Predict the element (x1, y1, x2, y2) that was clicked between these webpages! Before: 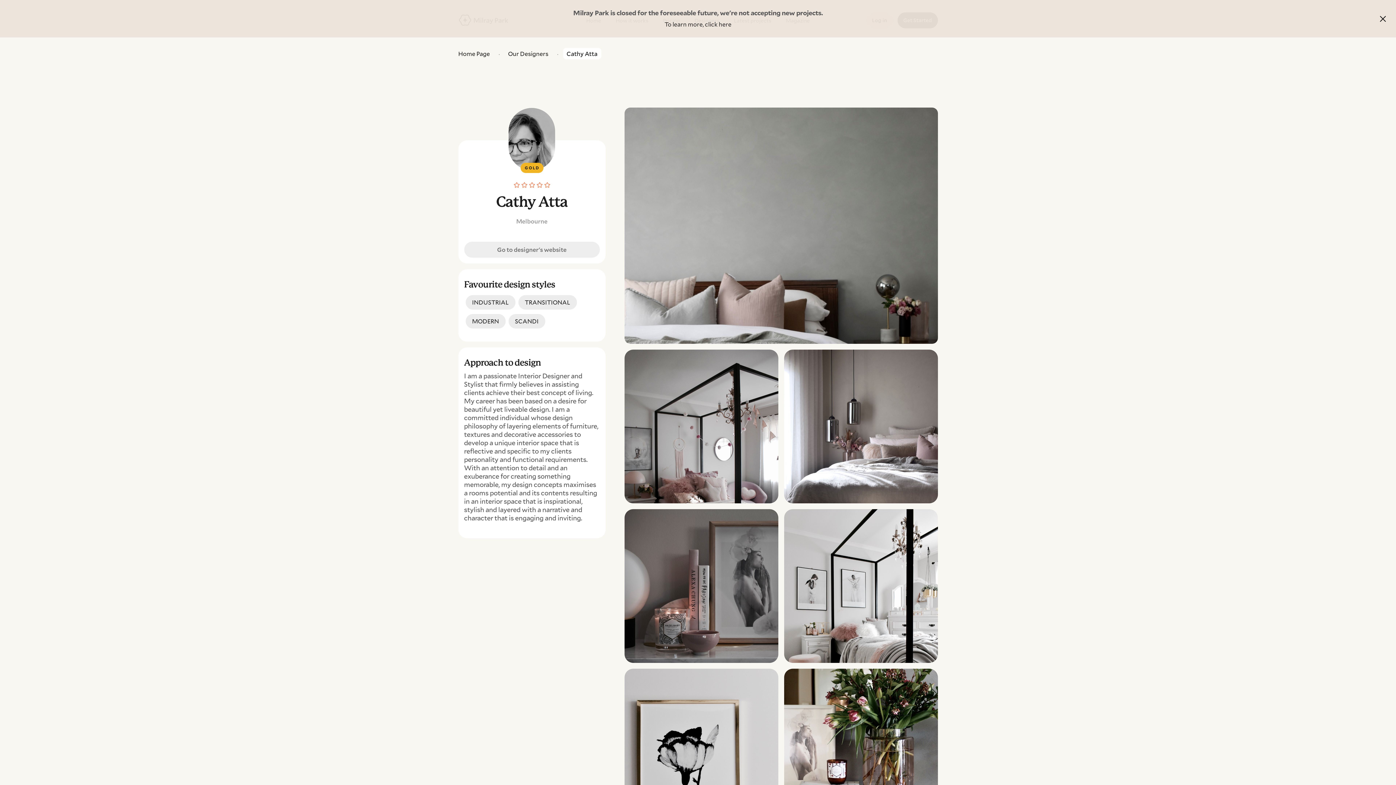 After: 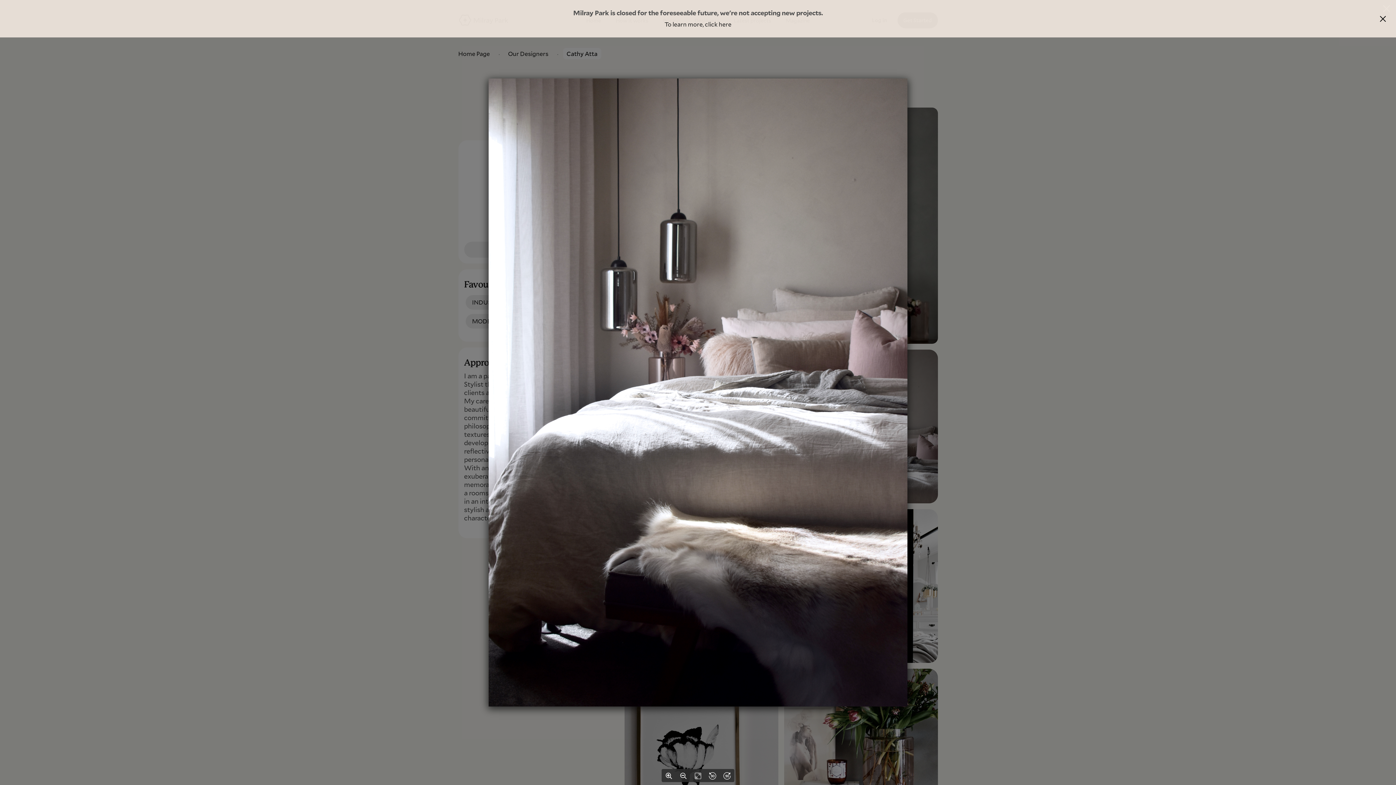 Action: bbox: (784, 349, 938, 503)